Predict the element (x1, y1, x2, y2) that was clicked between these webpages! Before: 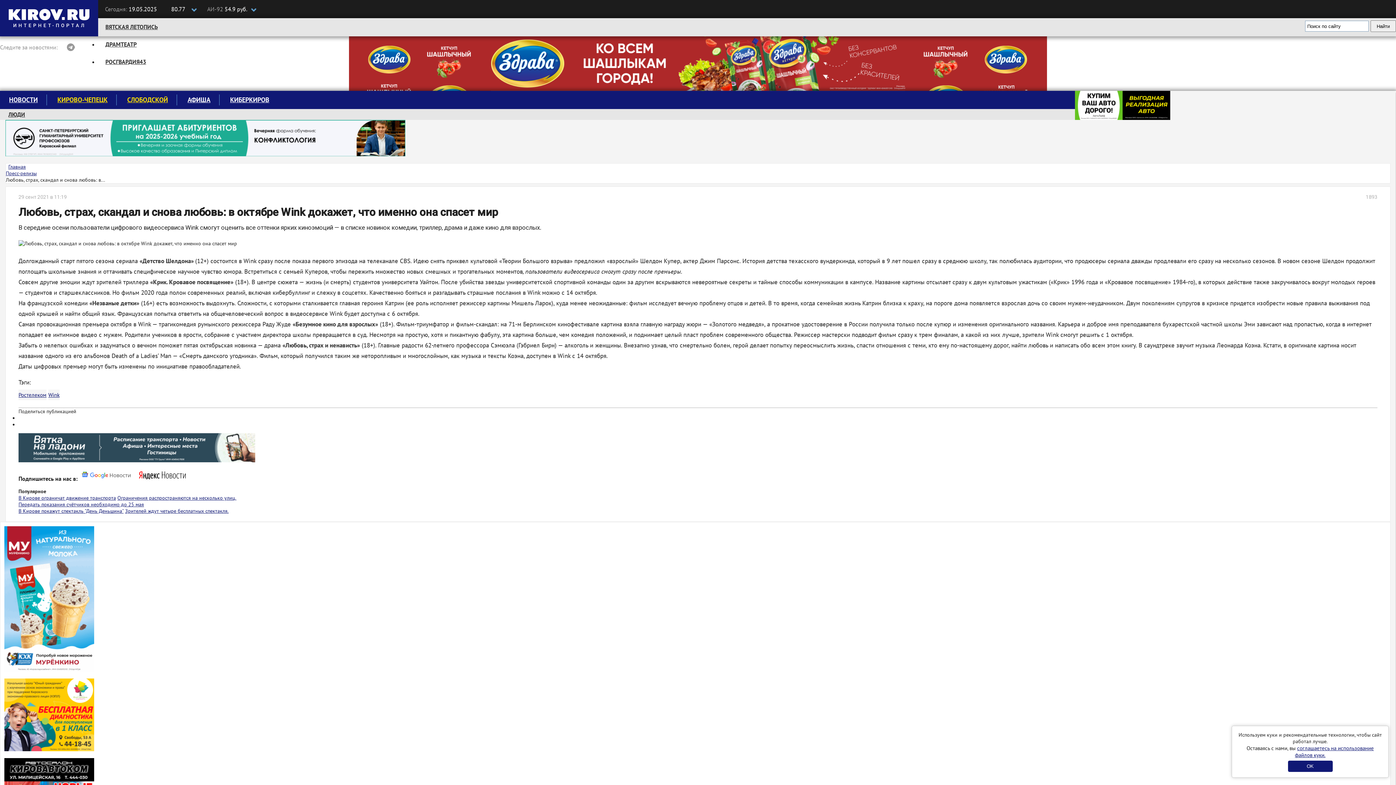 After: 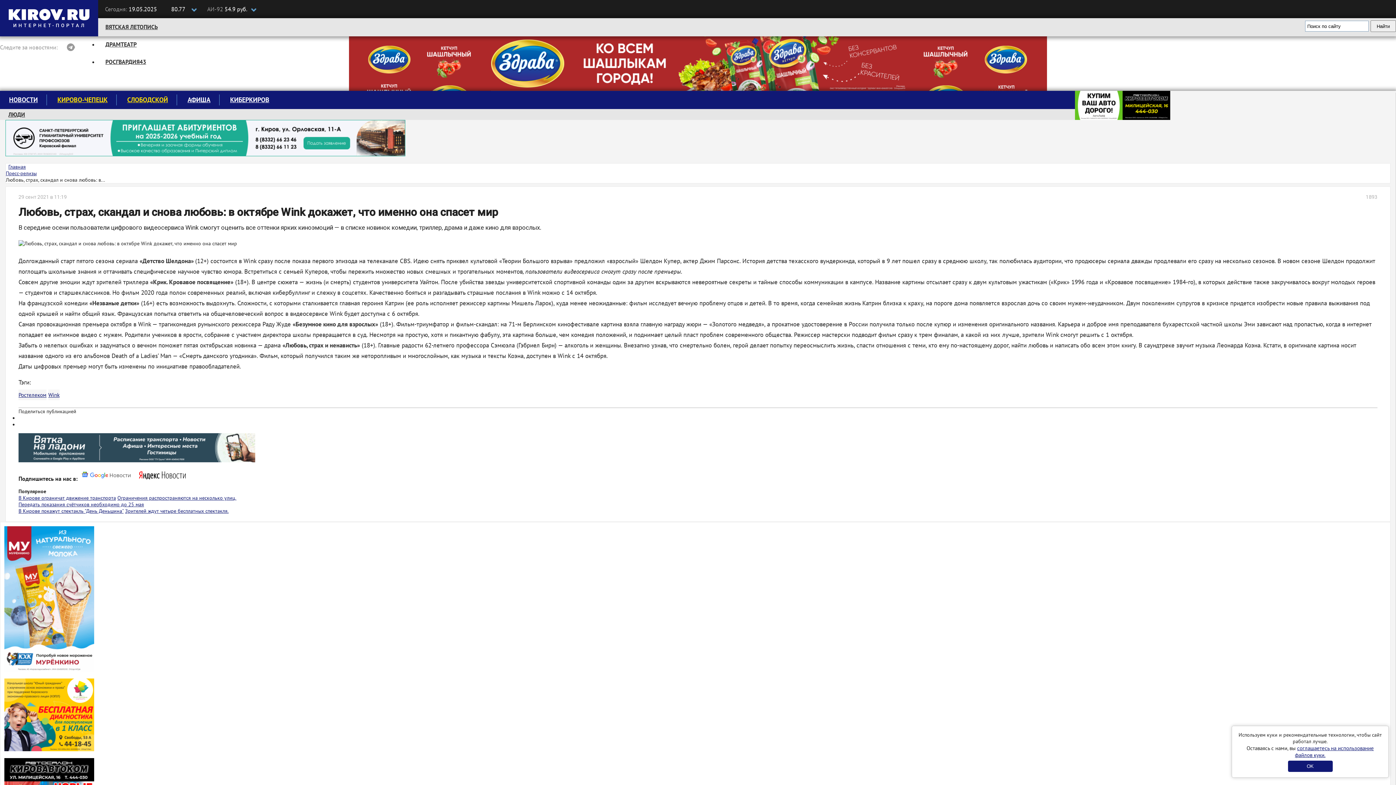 Action: bbox: (1122, 90, 1170, 121)